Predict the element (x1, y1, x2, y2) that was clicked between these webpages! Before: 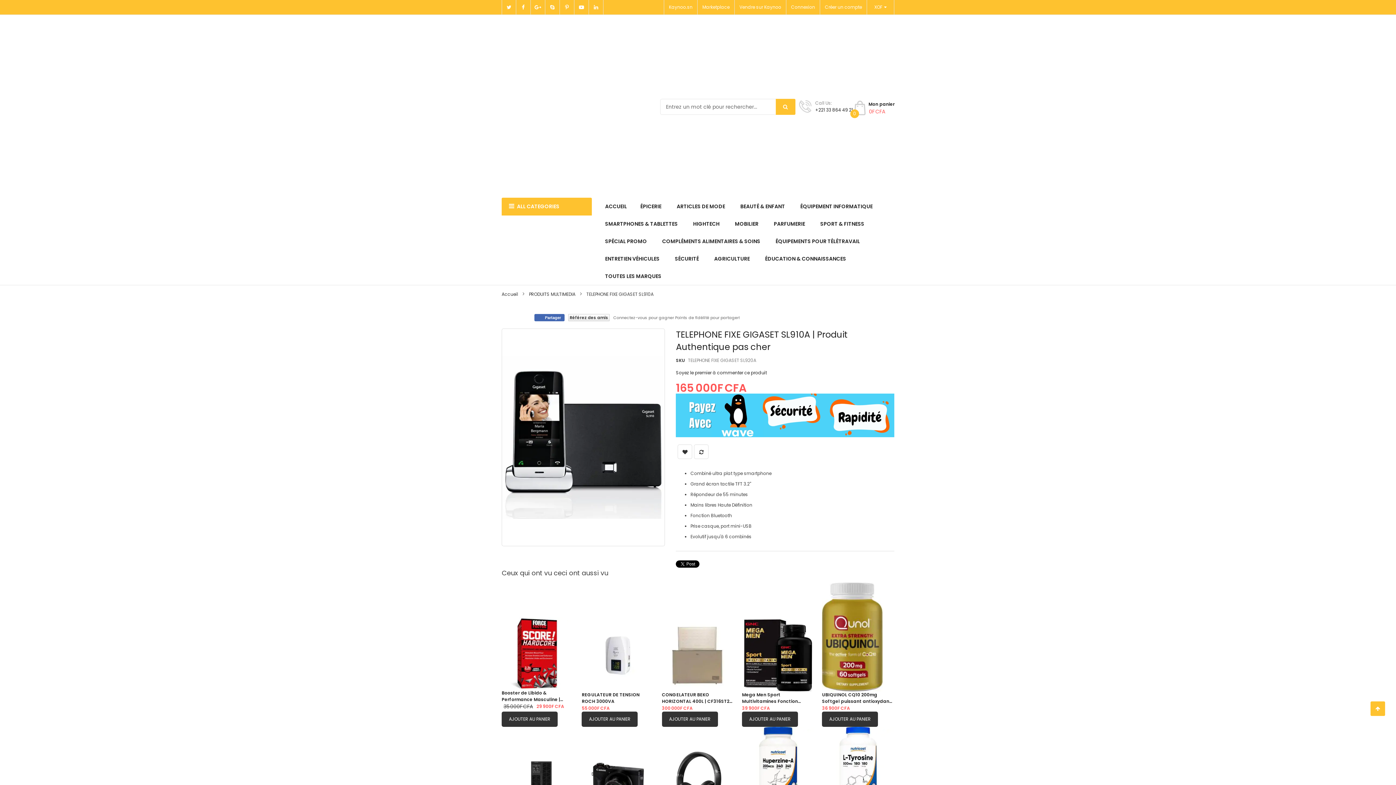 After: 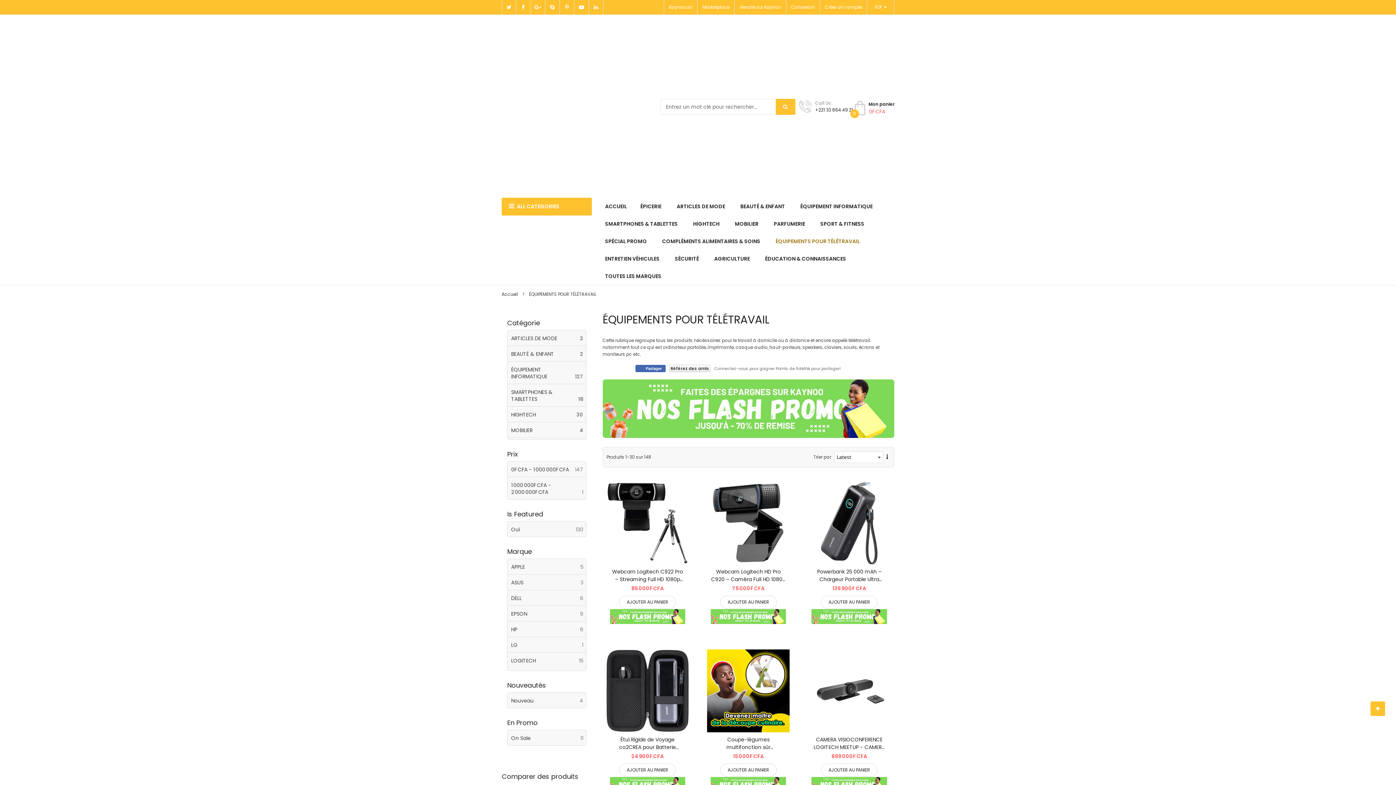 Action: bbox: (771, 232, 864, 250) label: ÉQUIPEMENTS POUR TÉLÉTRAVAIL